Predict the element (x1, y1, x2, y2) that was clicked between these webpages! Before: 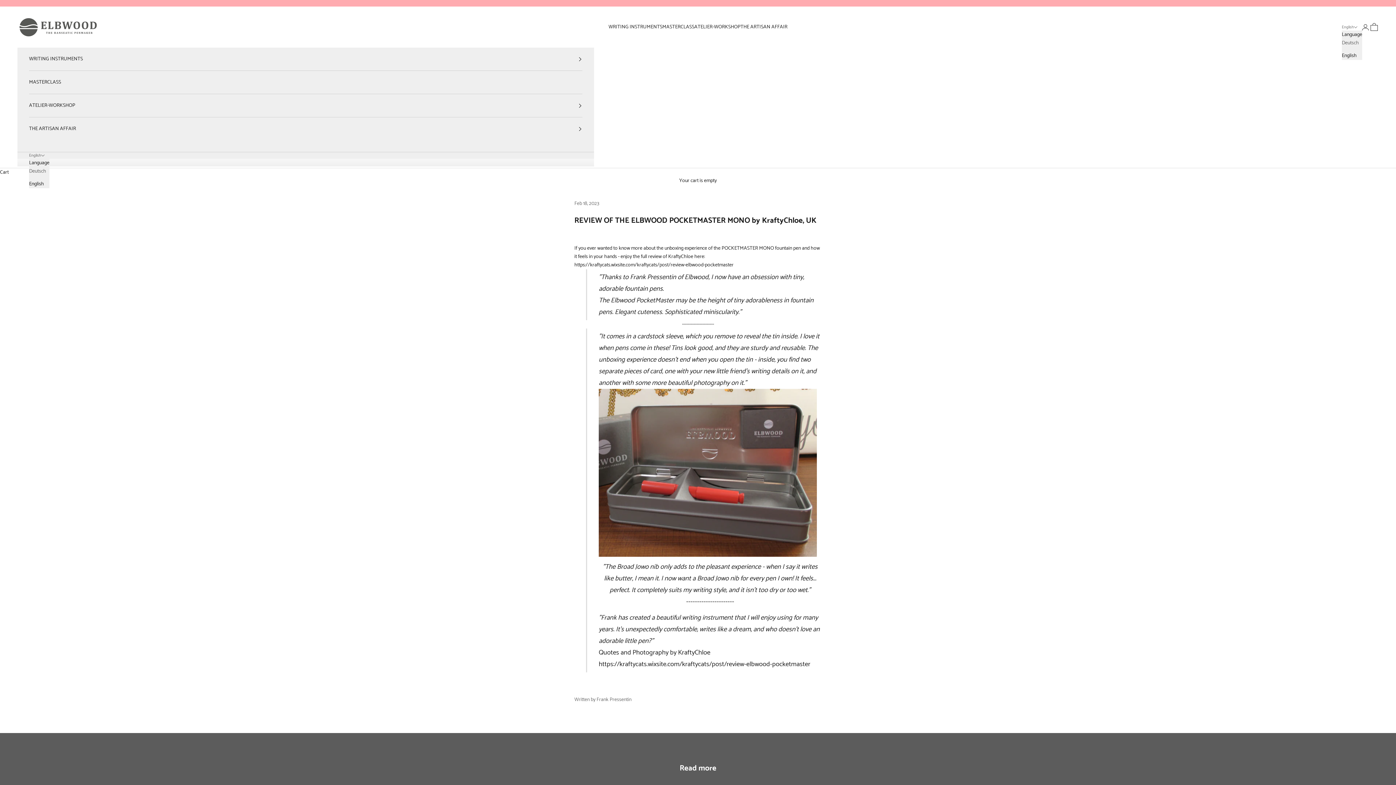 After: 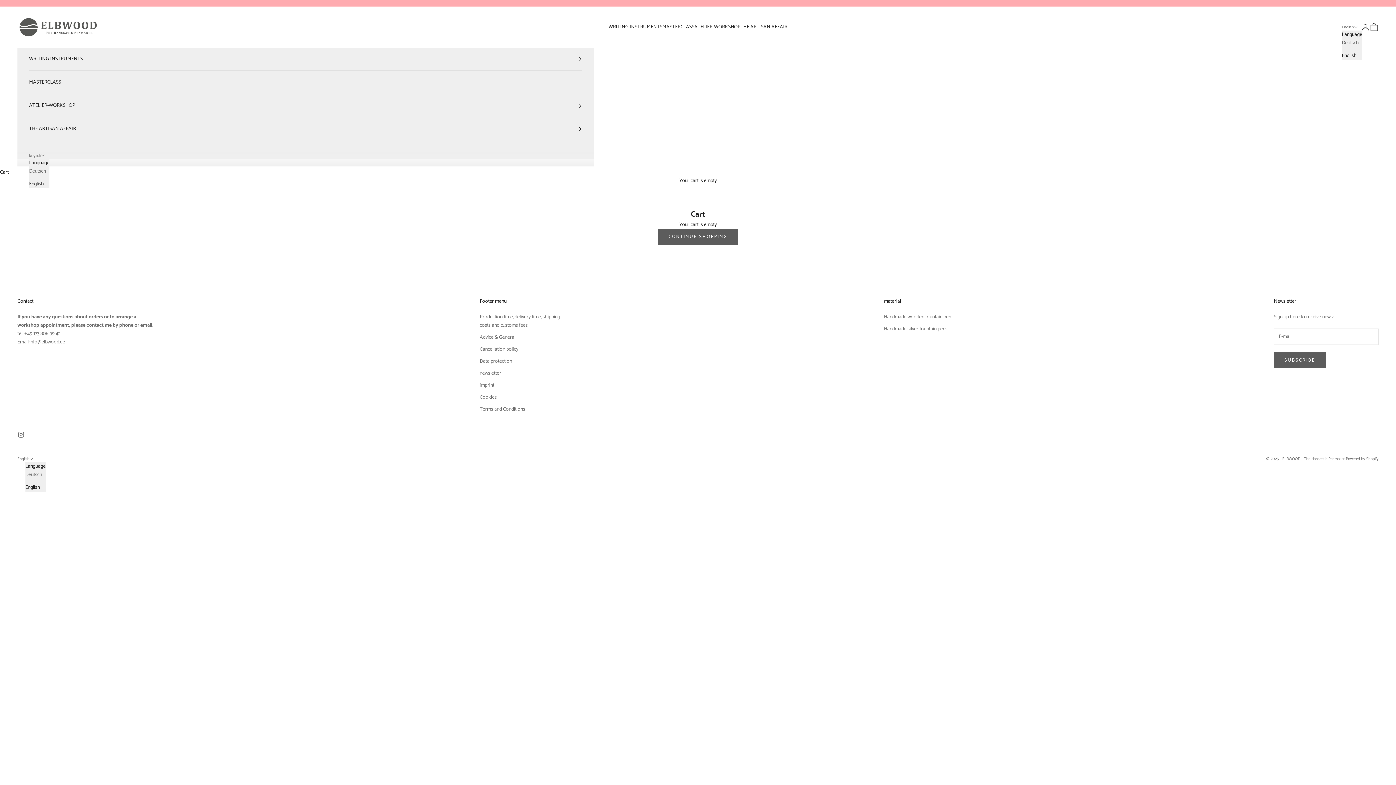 Action: label: Open cart bbox: (1370, 22, 1378, 31)